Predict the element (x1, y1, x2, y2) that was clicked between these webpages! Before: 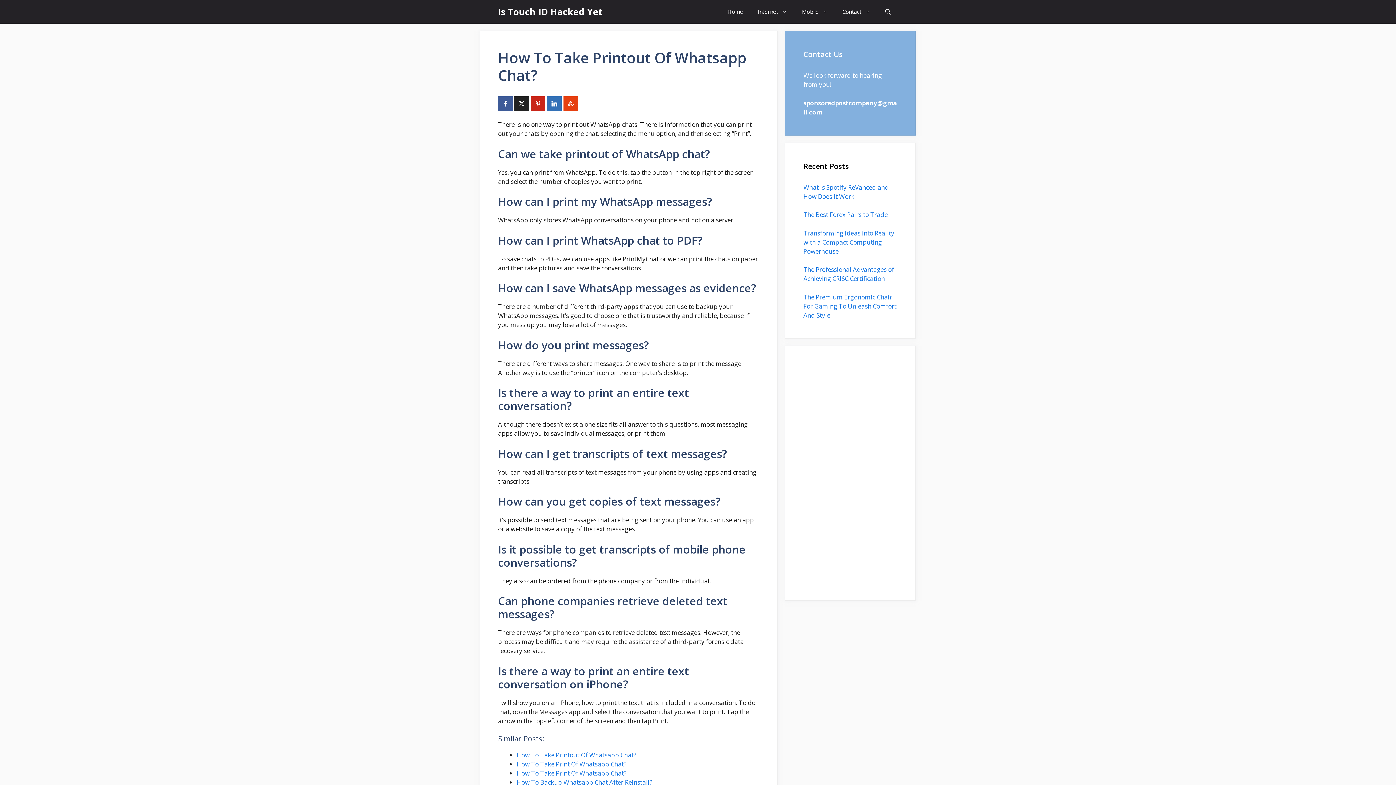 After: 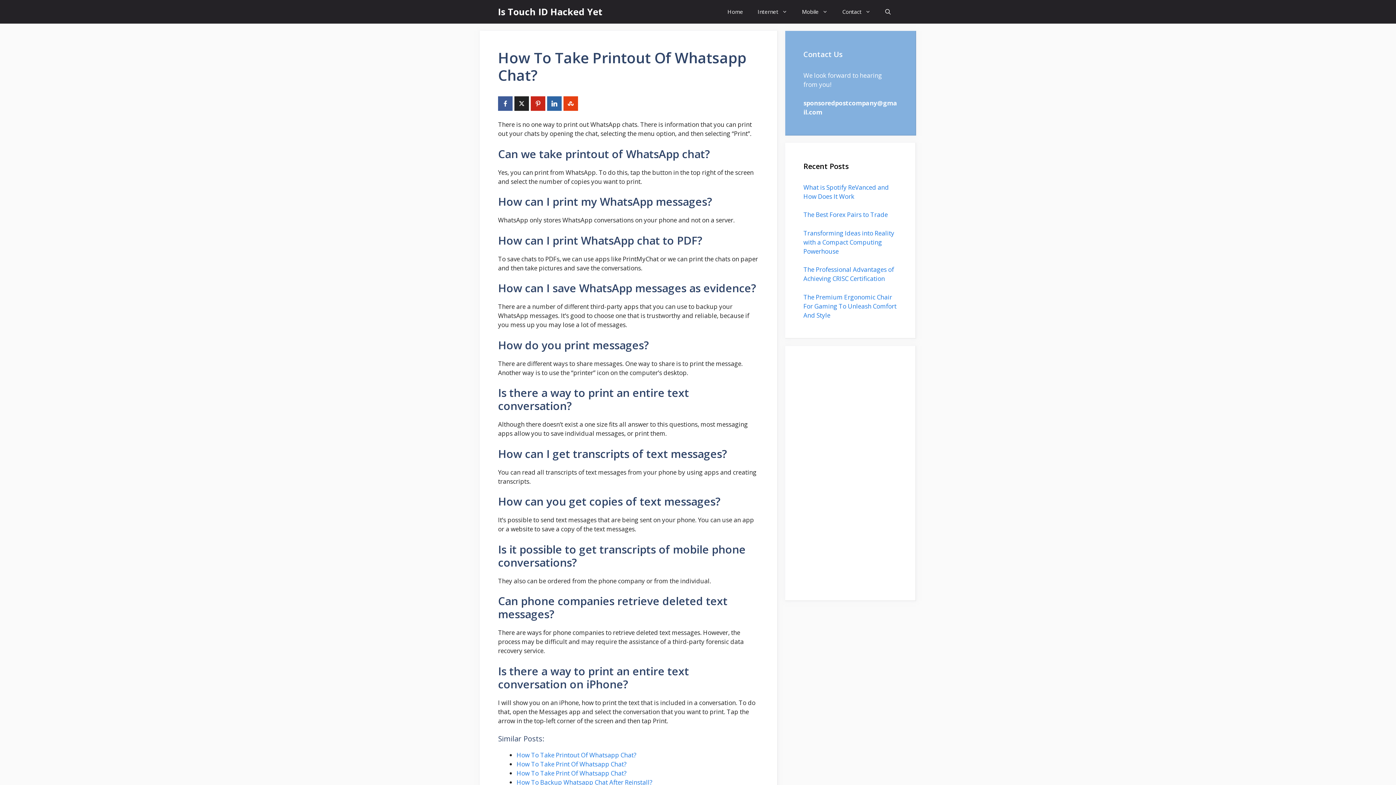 Action: bbox: (547, 96, 561, 110)